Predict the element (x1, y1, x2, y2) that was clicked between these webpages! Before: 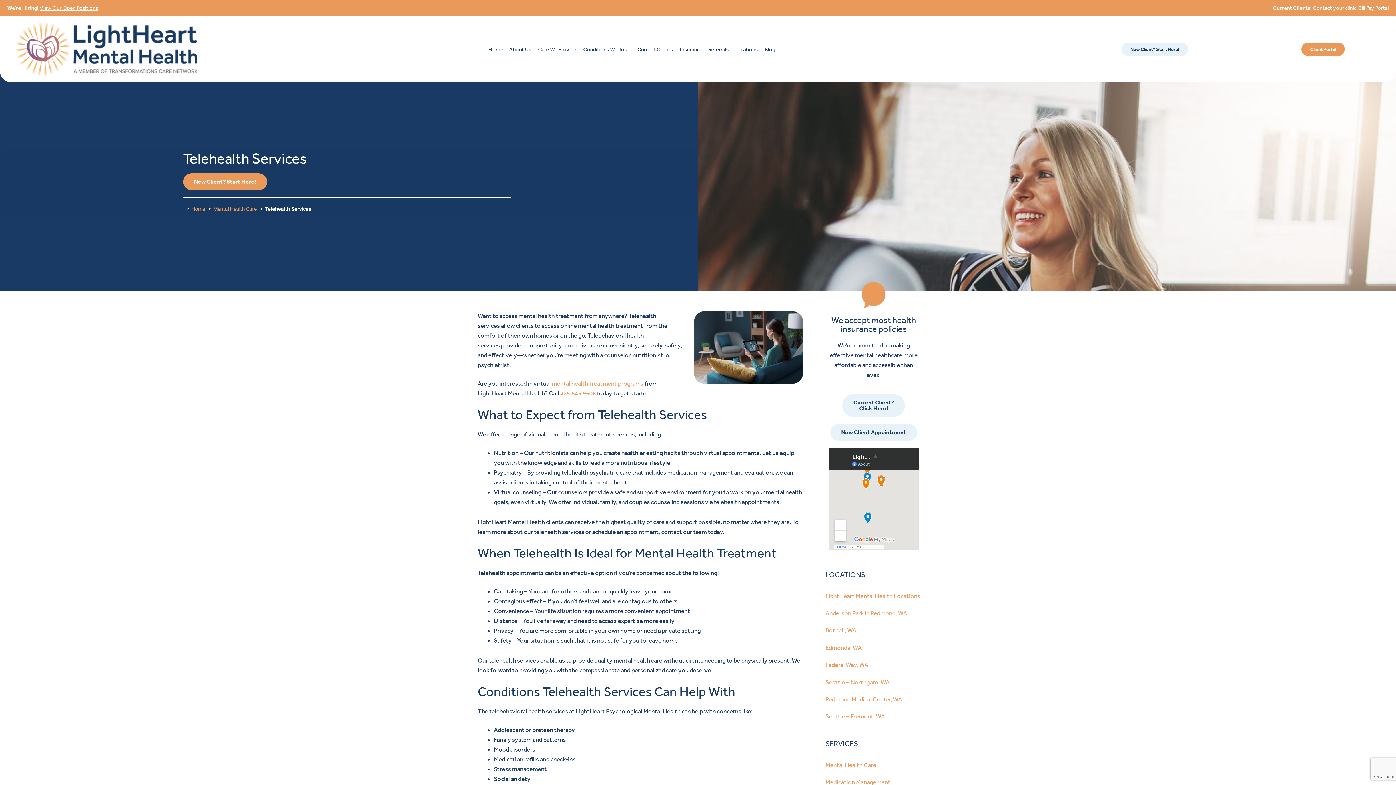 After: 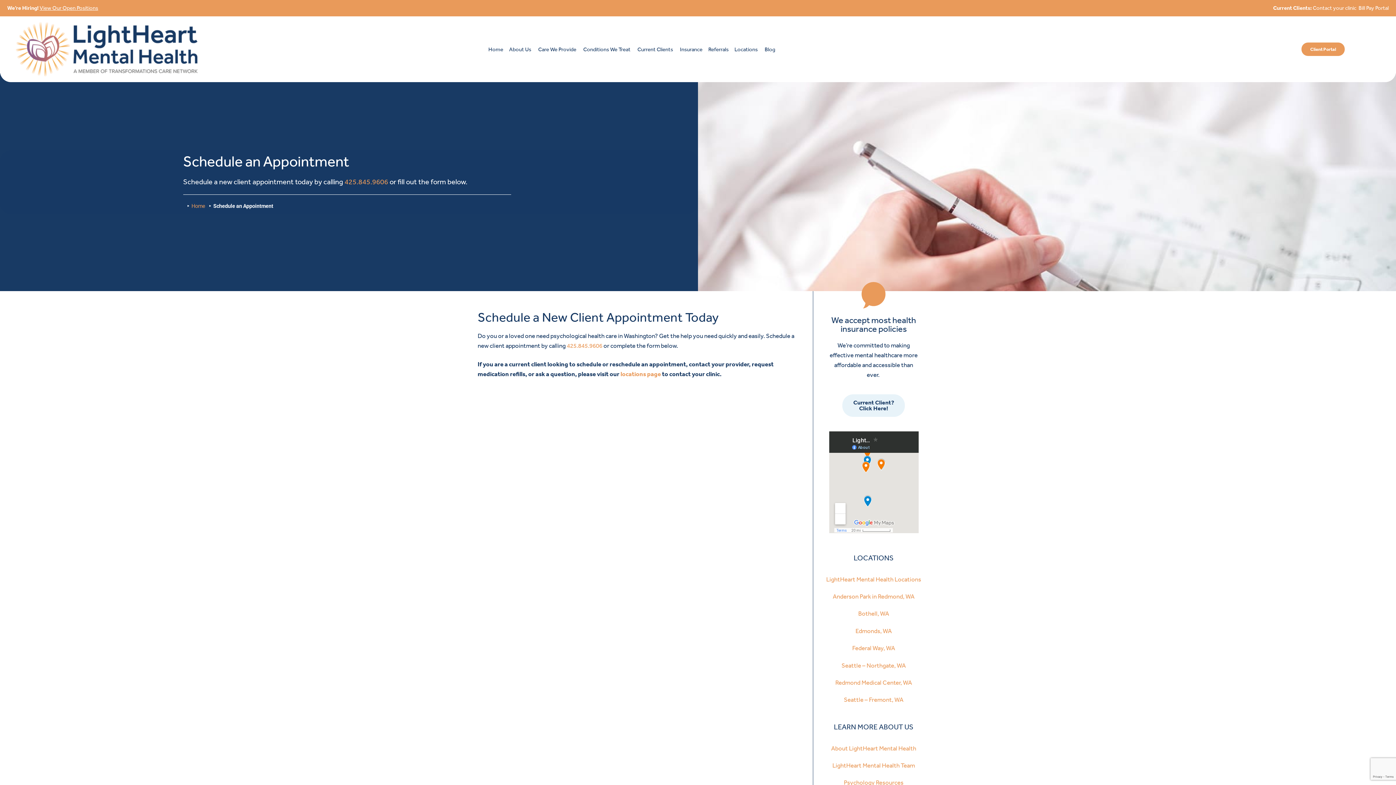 Action: bbox: (183, 173, 267, 190) label: New Client? Start Here!